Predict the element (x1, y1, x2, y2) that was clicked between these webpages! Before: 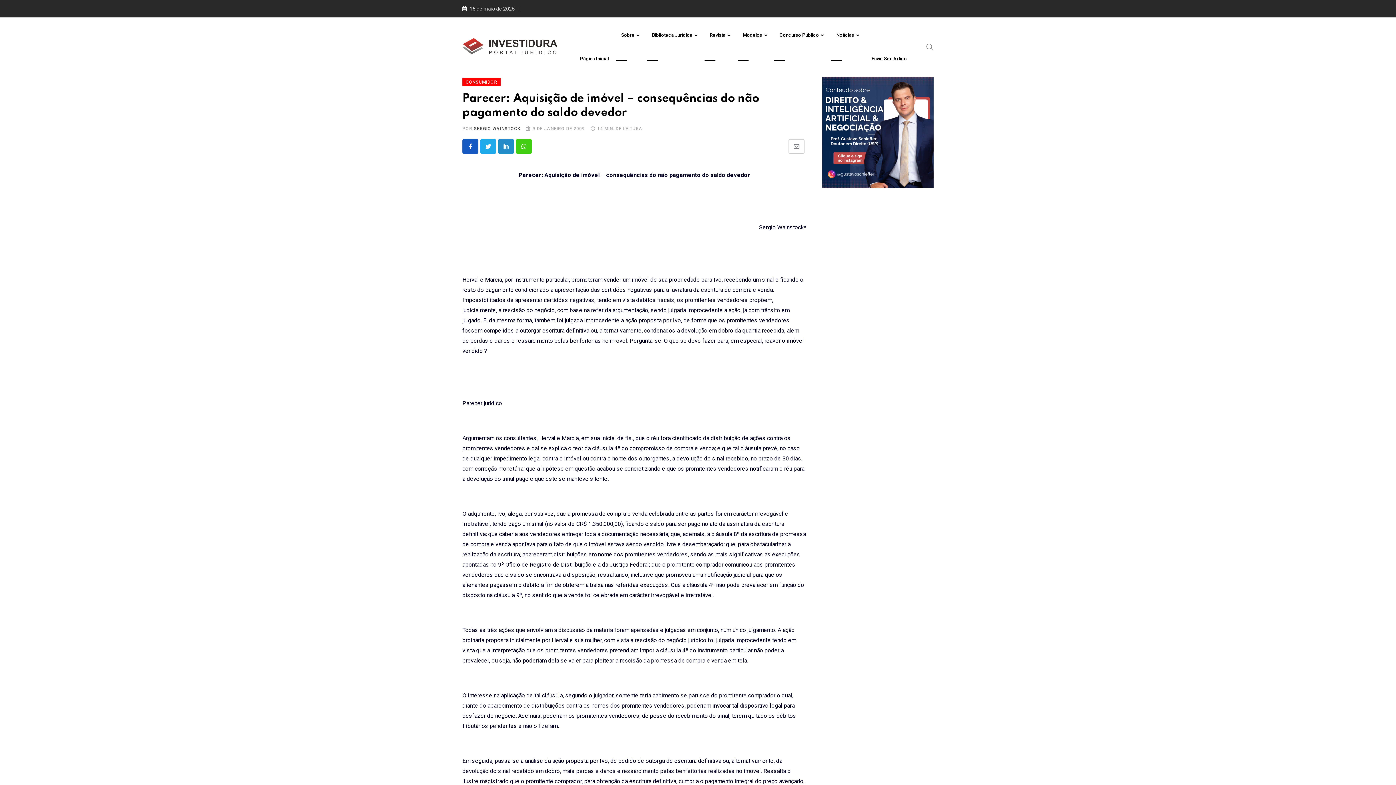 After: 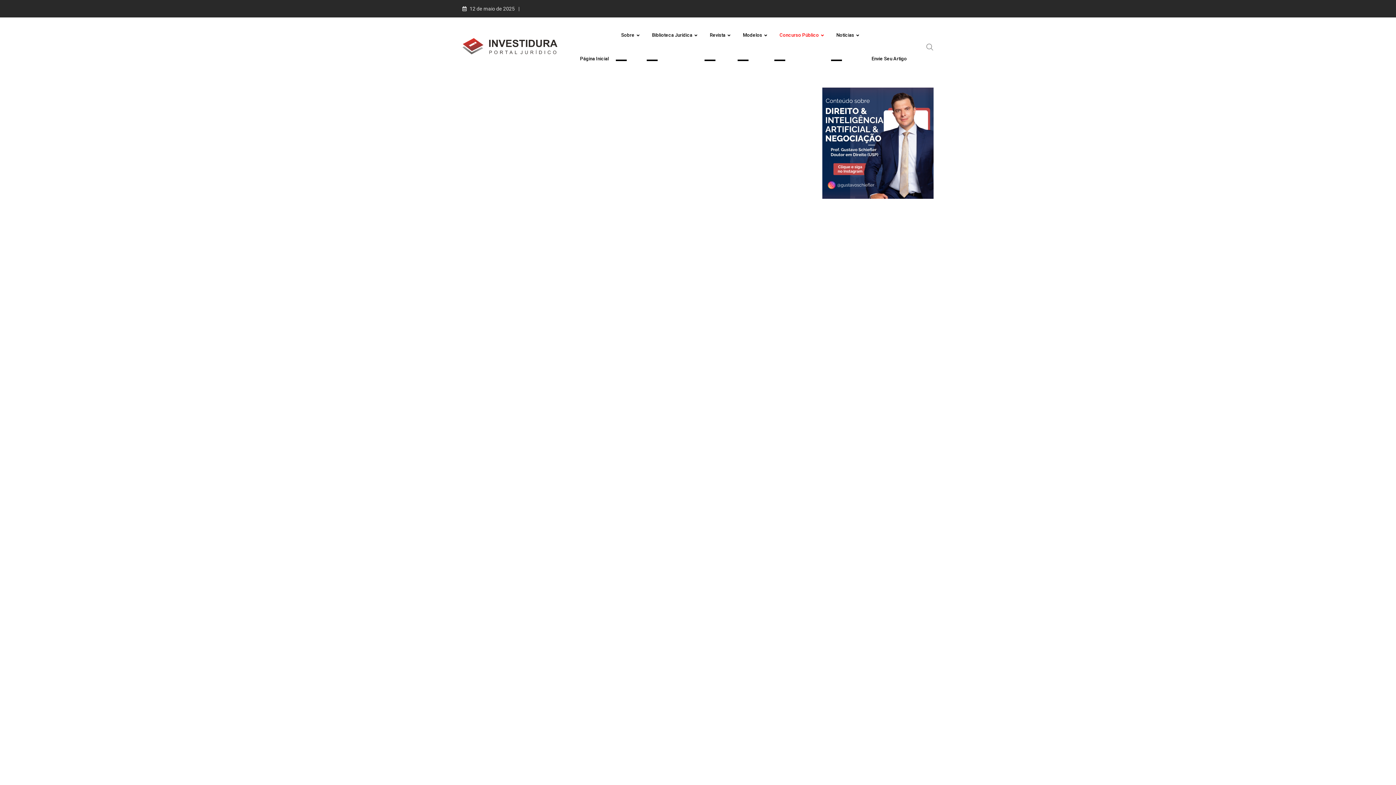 Action: label: Concurso Público bbox: (774, 17, 829, 53)